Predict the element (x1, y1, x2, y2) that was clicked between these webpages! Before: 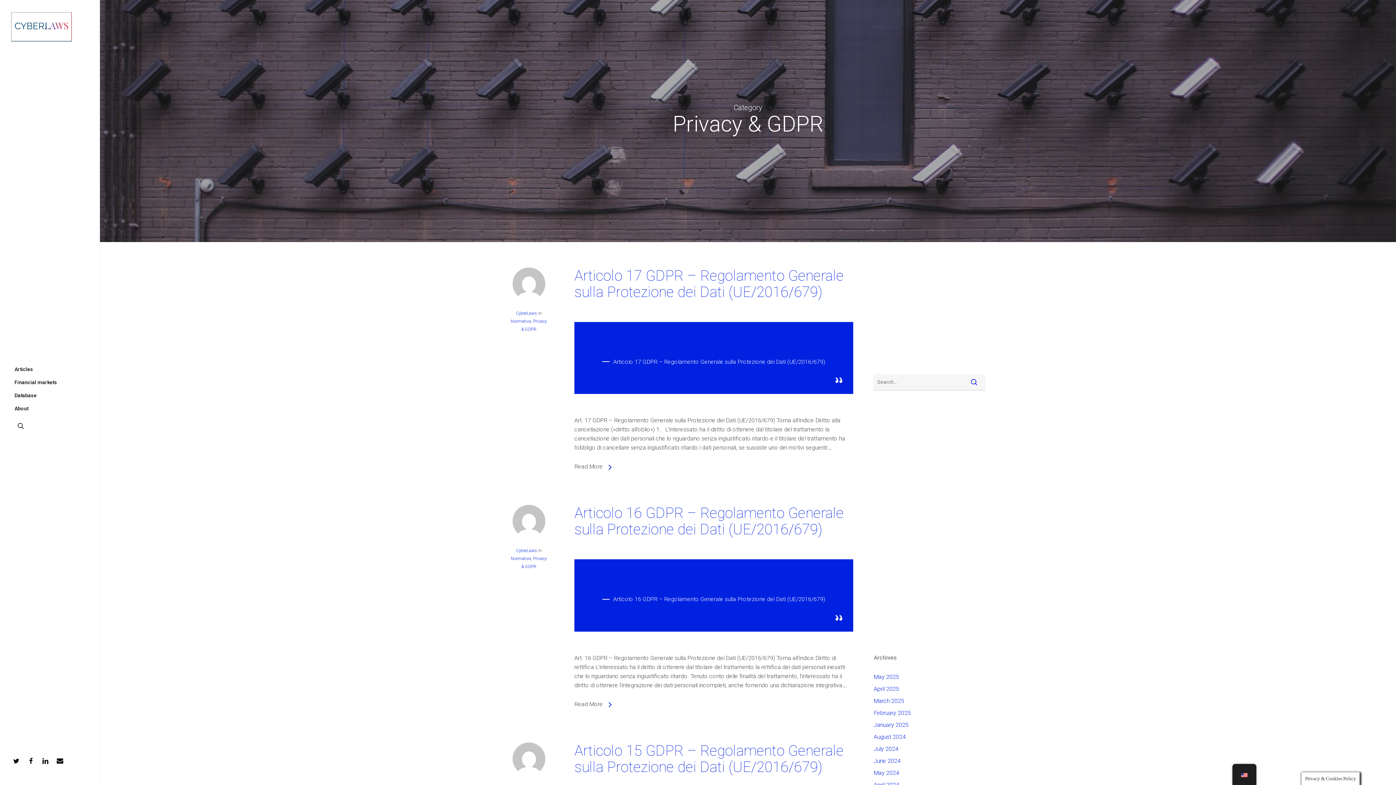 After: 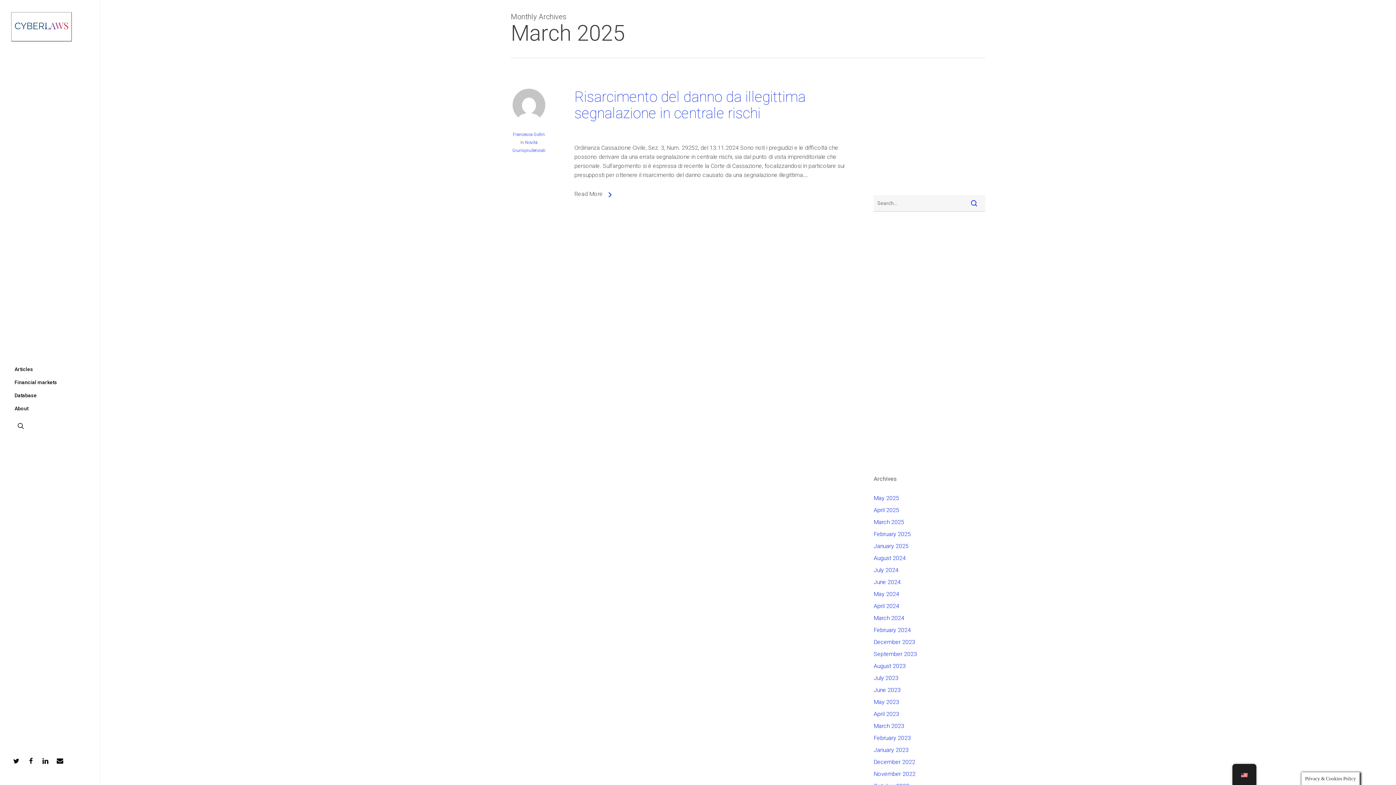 Action: label: March 2025 bbox: (873, 696, 985, 705)